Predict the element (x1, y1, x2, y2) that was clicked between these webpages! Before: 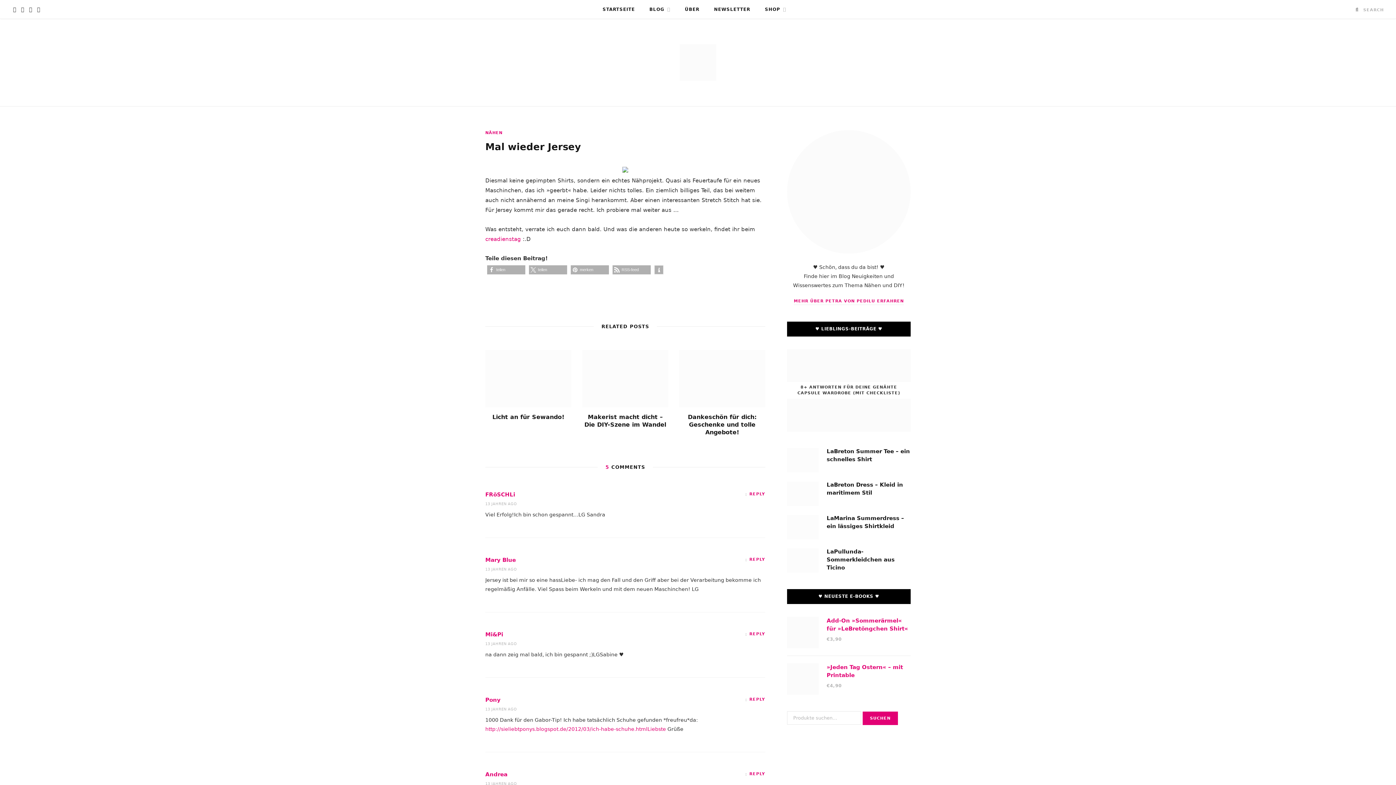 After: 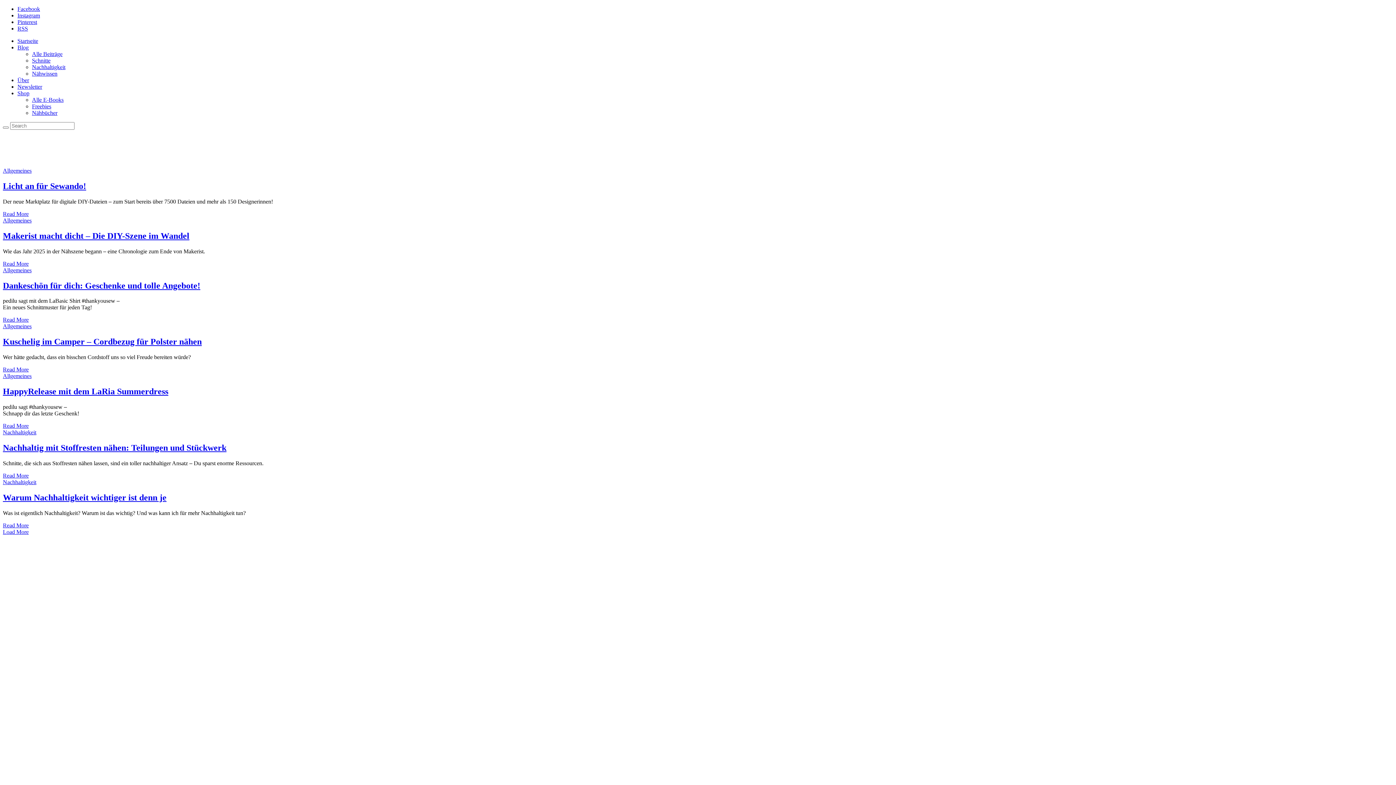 Action: bbox: (642, 0, 677, 18) label: BLOG